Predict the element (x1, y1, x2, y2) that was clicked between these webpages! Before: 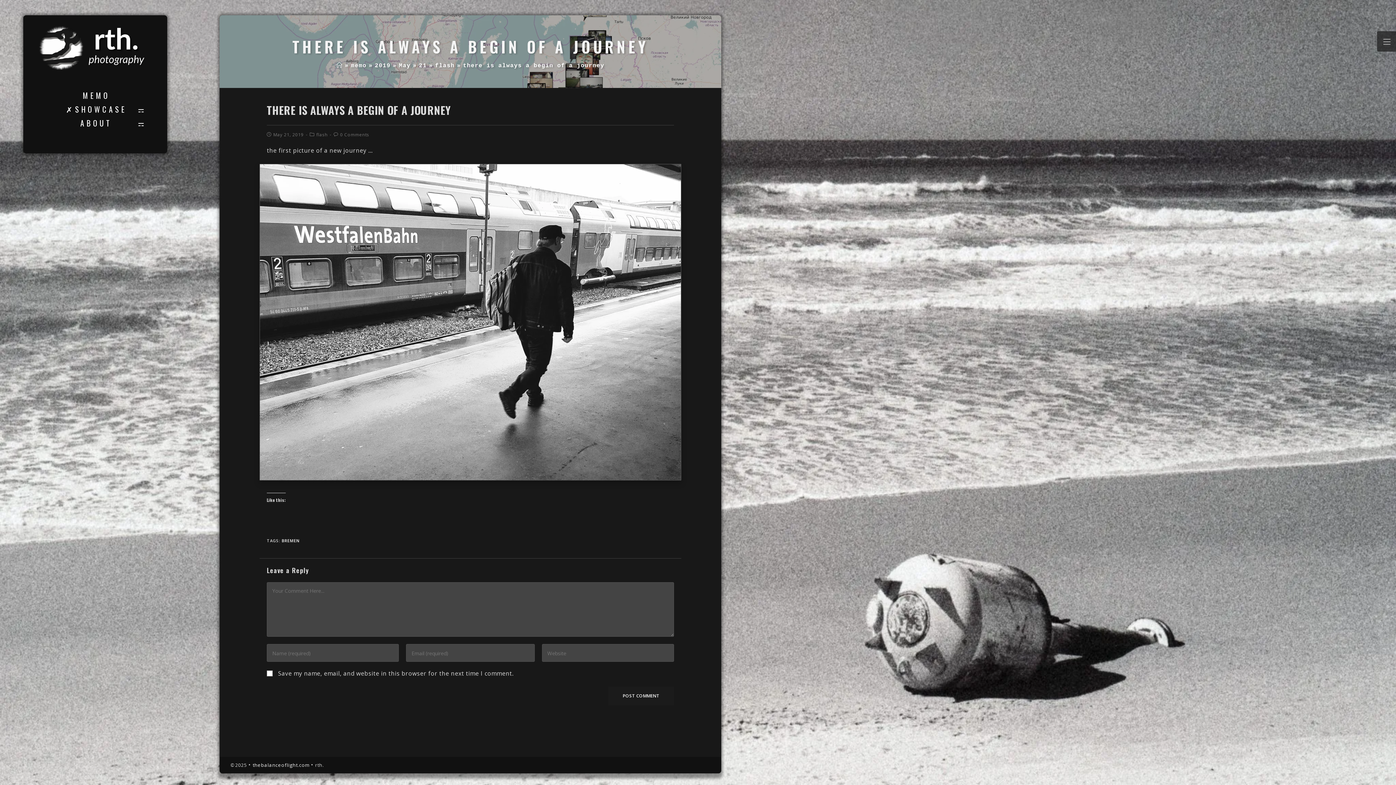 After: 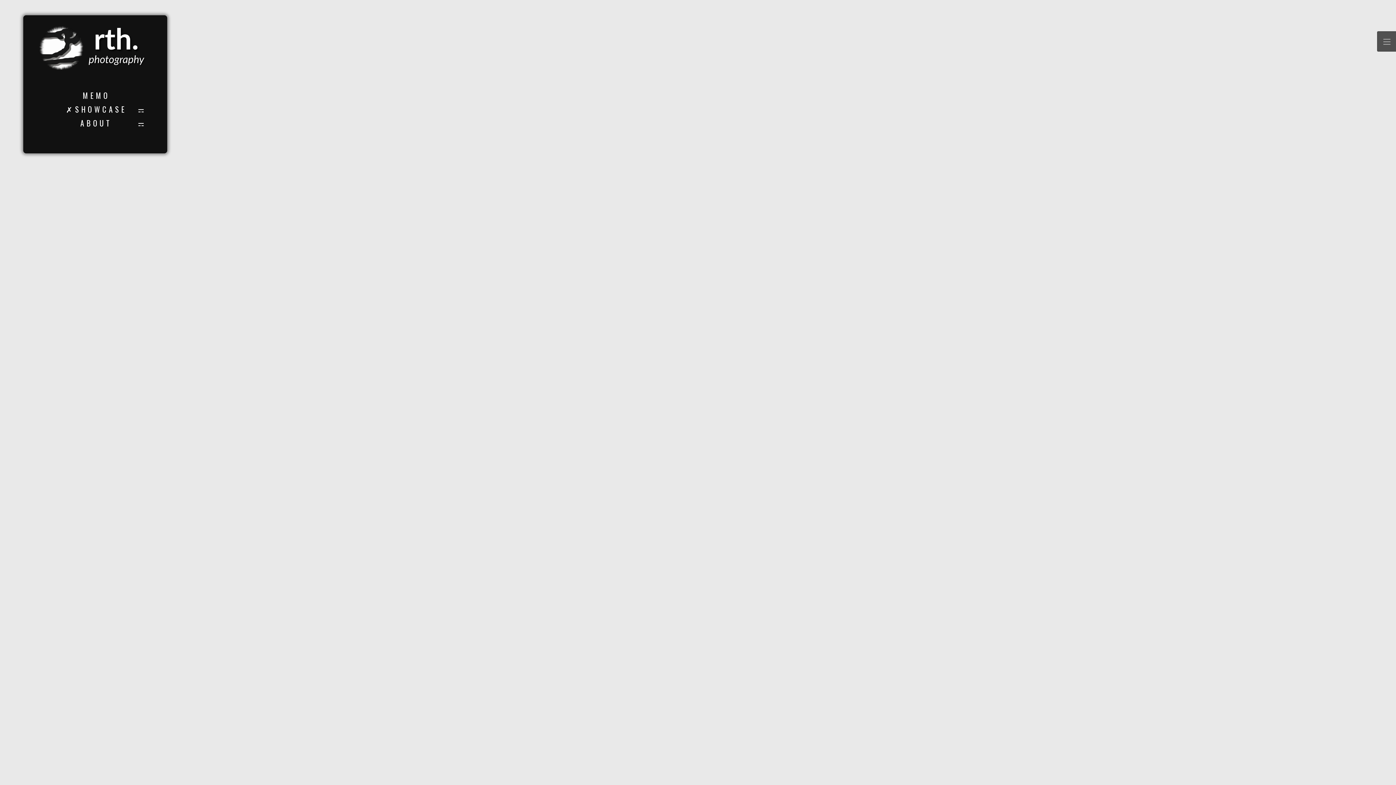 Action: bbox: (252, 762, 309, 768) label: thebalanceoflight.com